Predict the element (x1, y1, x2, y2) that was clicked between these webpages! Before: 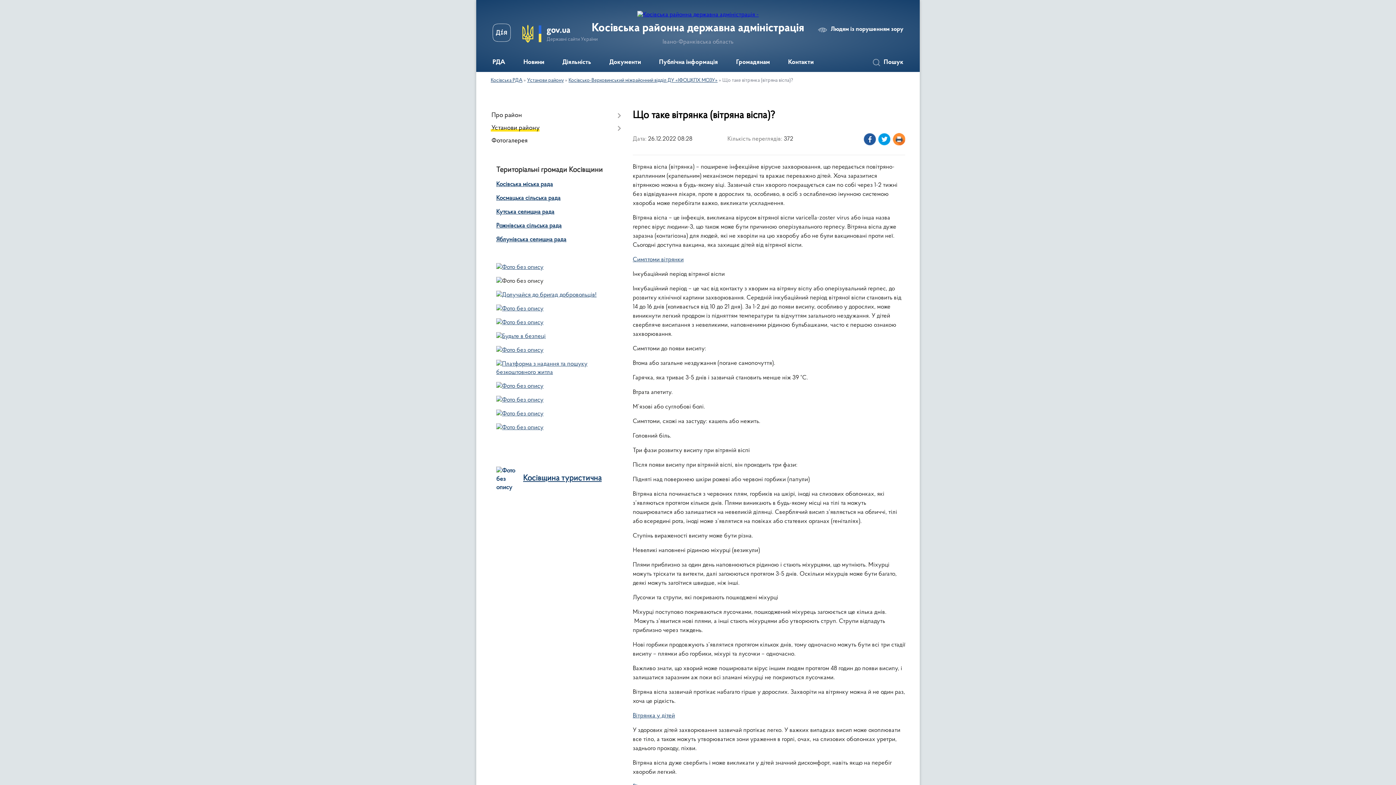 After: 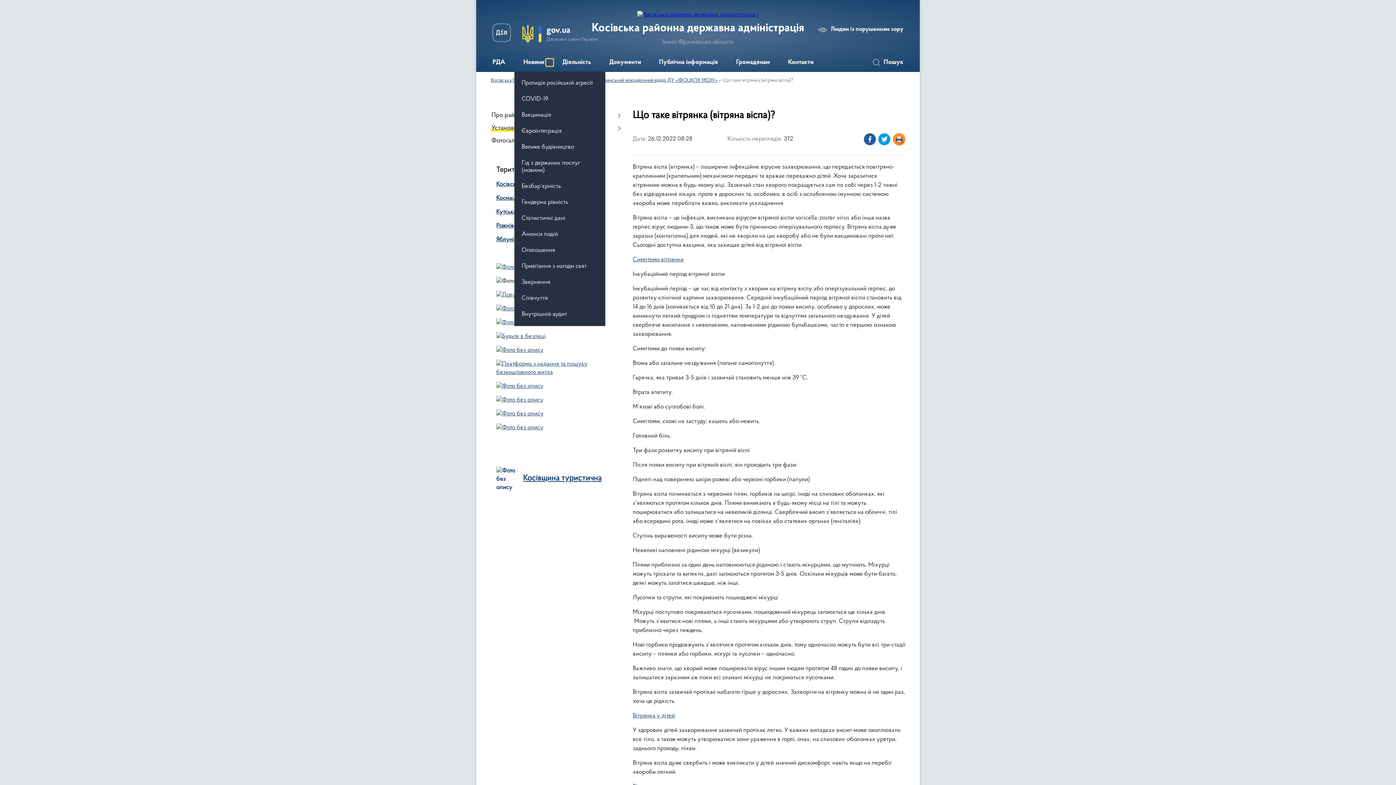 Action: label: Показати підменю bbox: (546, 58, 553, 66)